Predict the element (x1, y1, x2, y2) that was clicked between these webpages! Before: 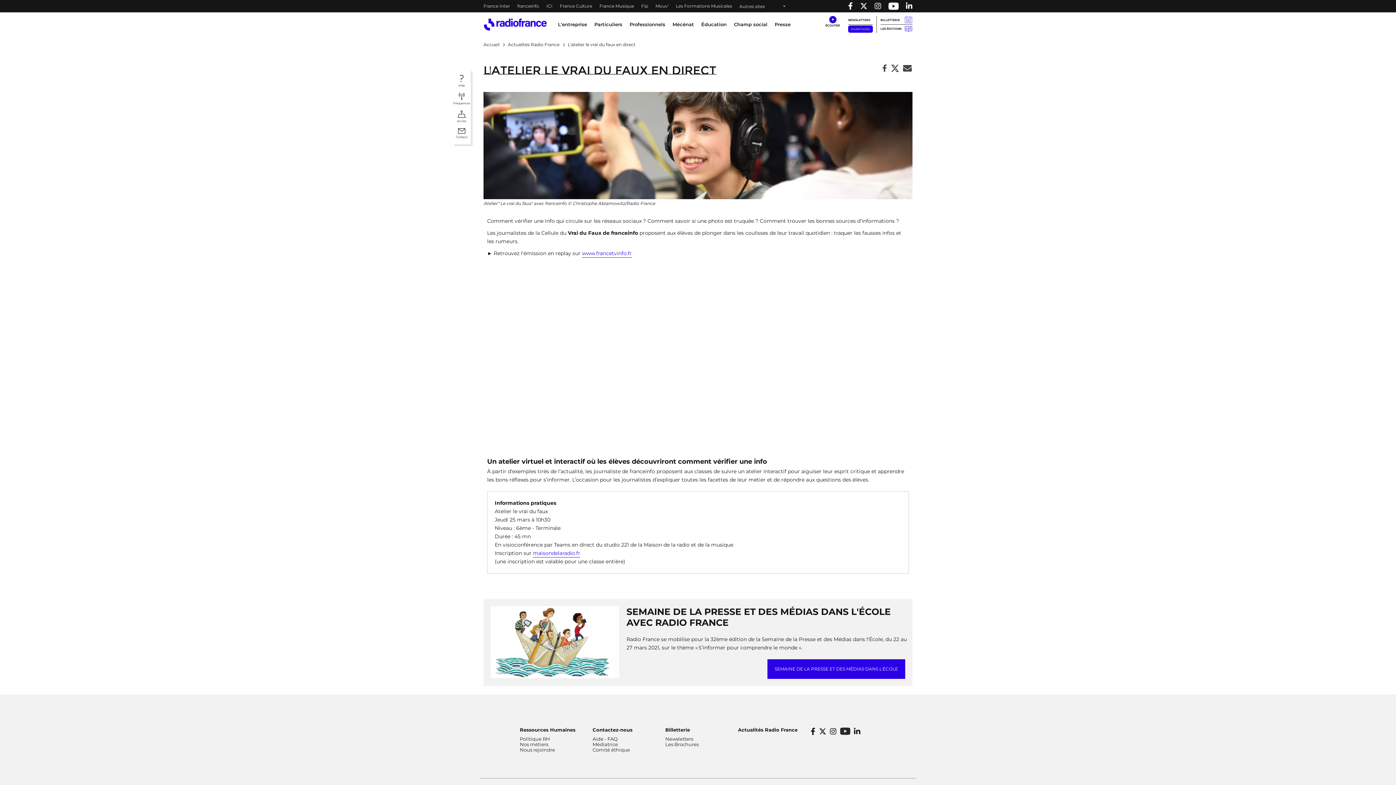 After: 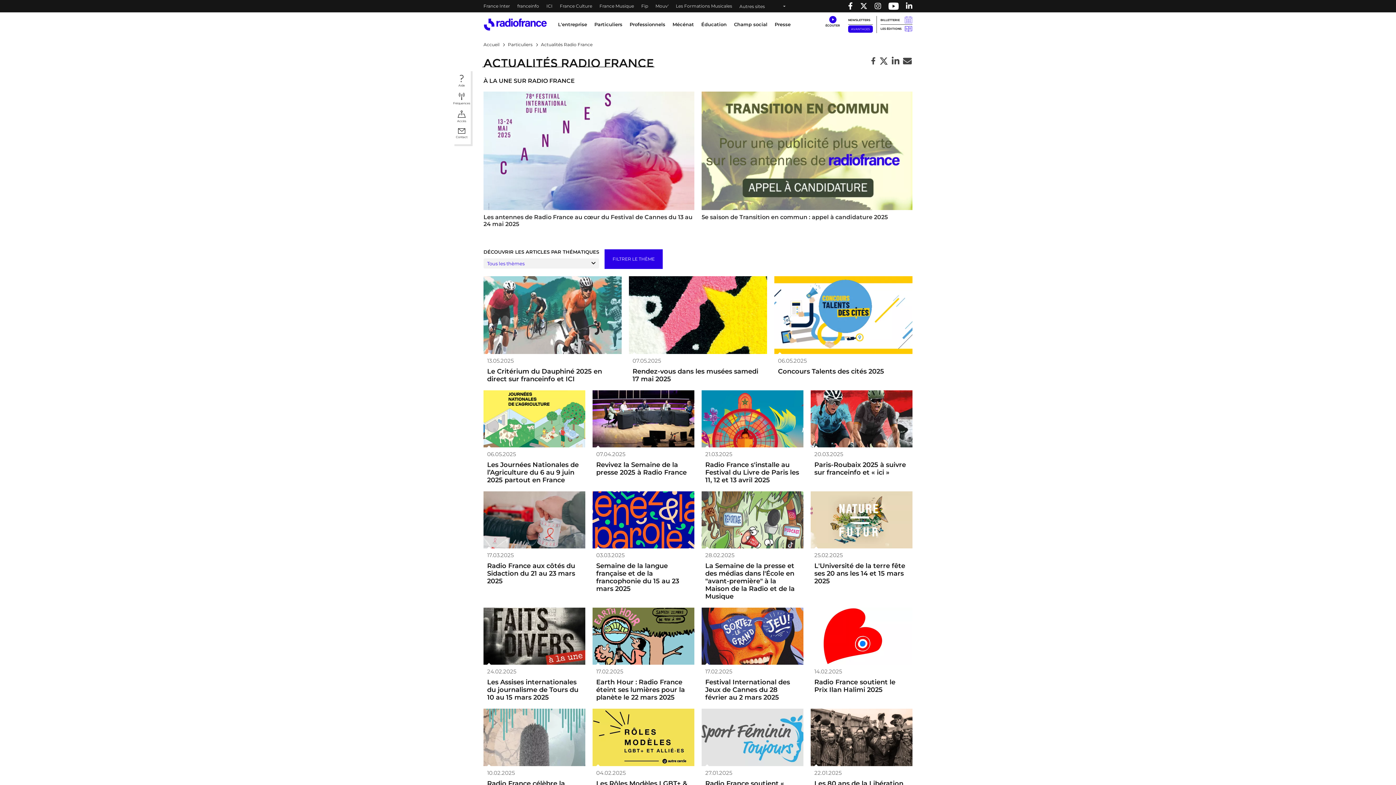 Action: label: Actualités Radio France bbox: (738, 727, 797, 733)